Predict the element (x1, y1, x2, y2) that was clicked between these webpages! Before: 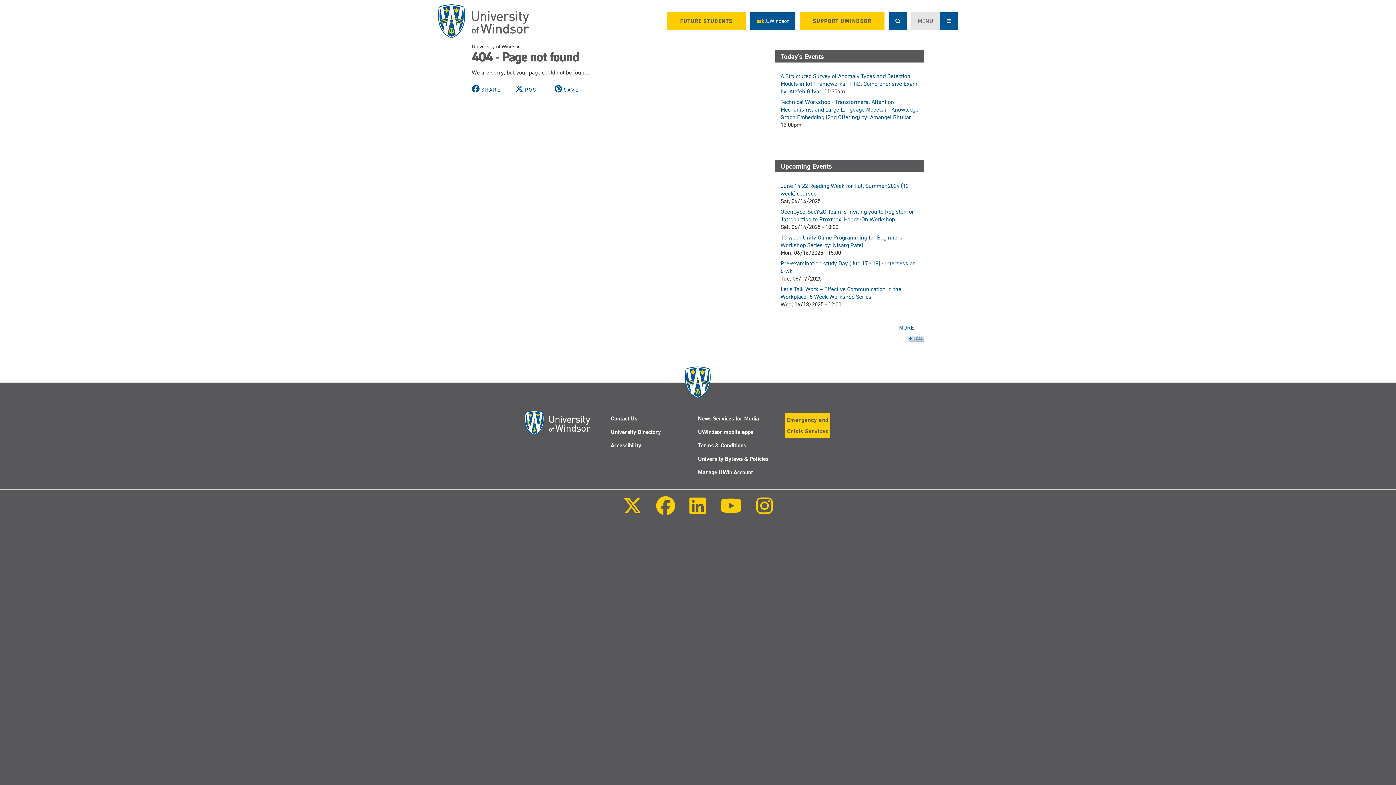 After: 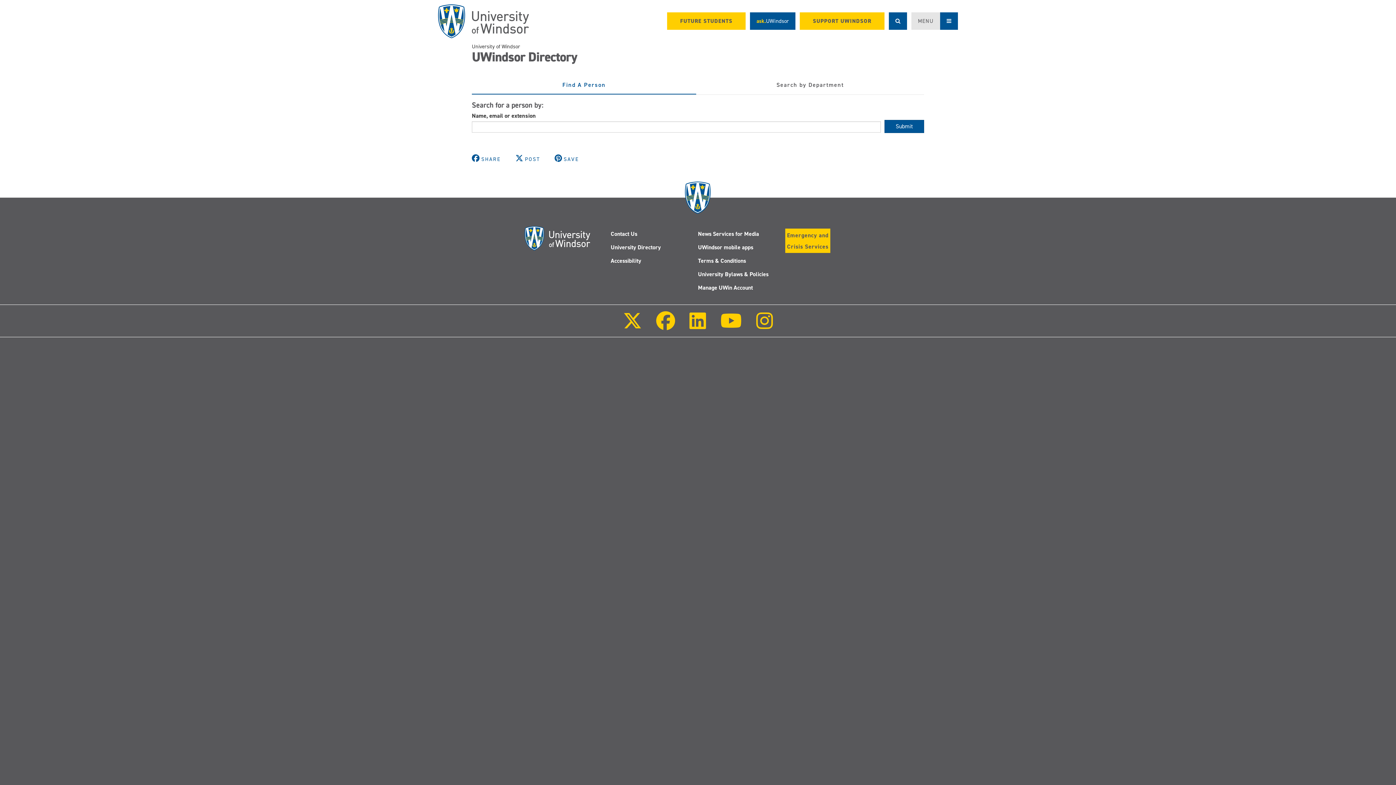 Action: bbox: (610, 428, 661, 436) label: University Directory